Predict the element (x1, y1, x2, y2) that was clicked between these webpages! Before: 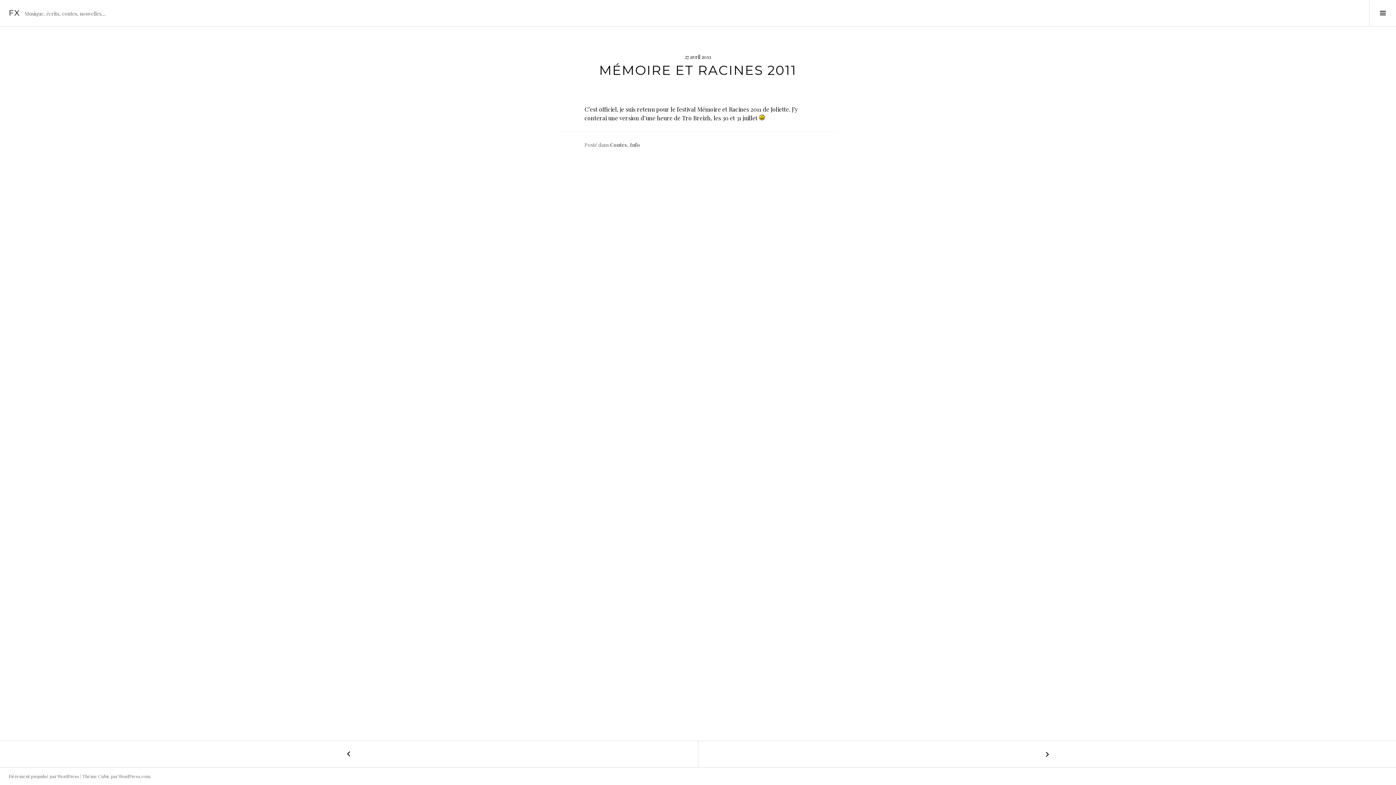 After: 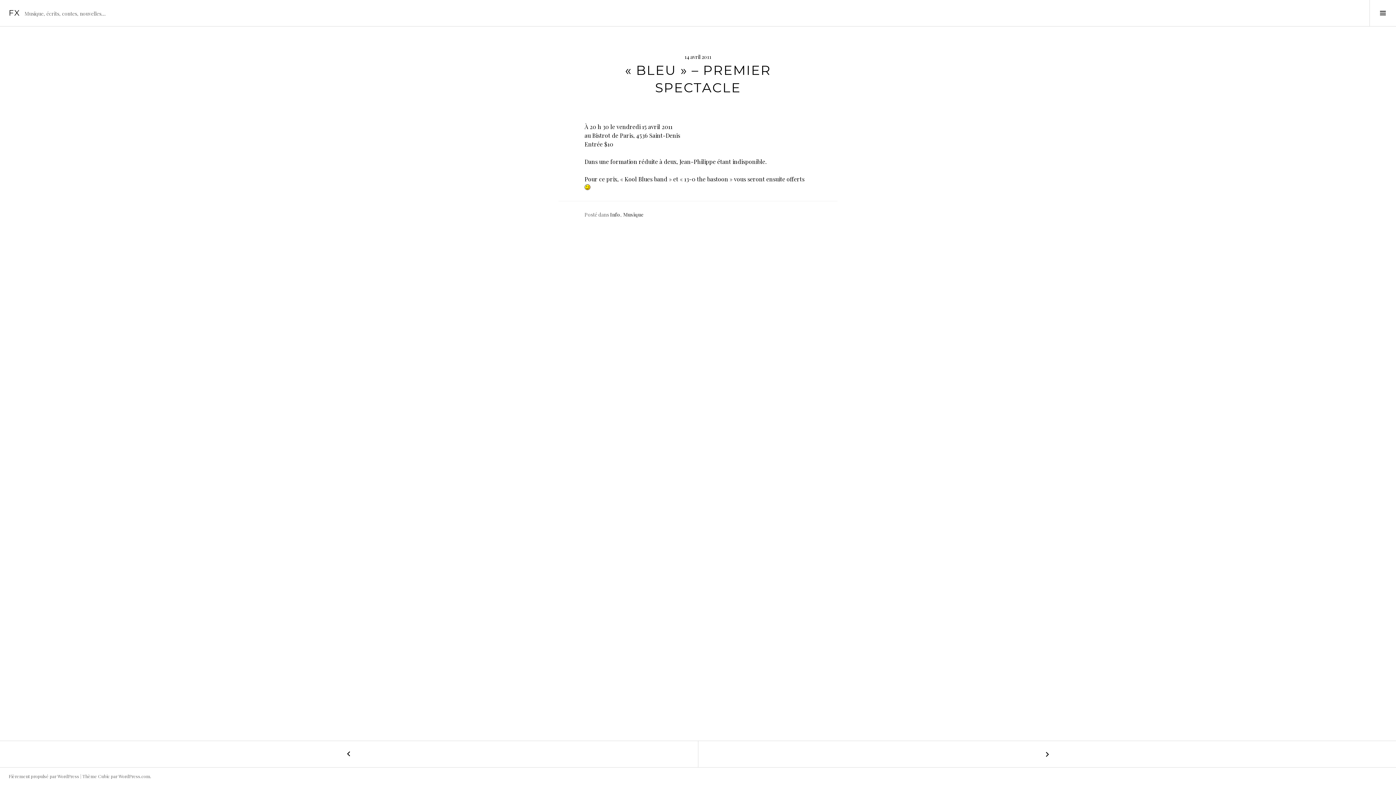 Action: label: ← « Bleu » – premier spectacle bbox: (0, 741, 698, 767)